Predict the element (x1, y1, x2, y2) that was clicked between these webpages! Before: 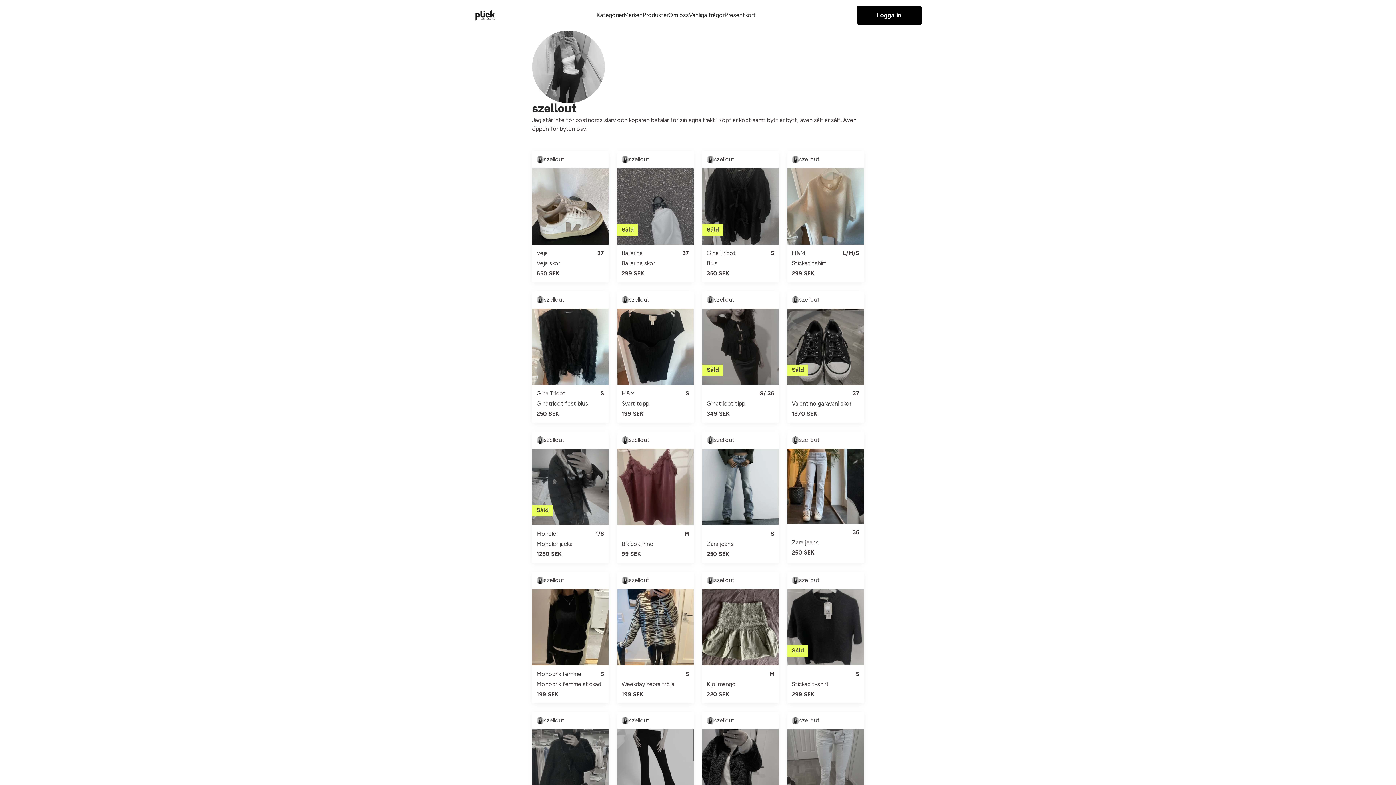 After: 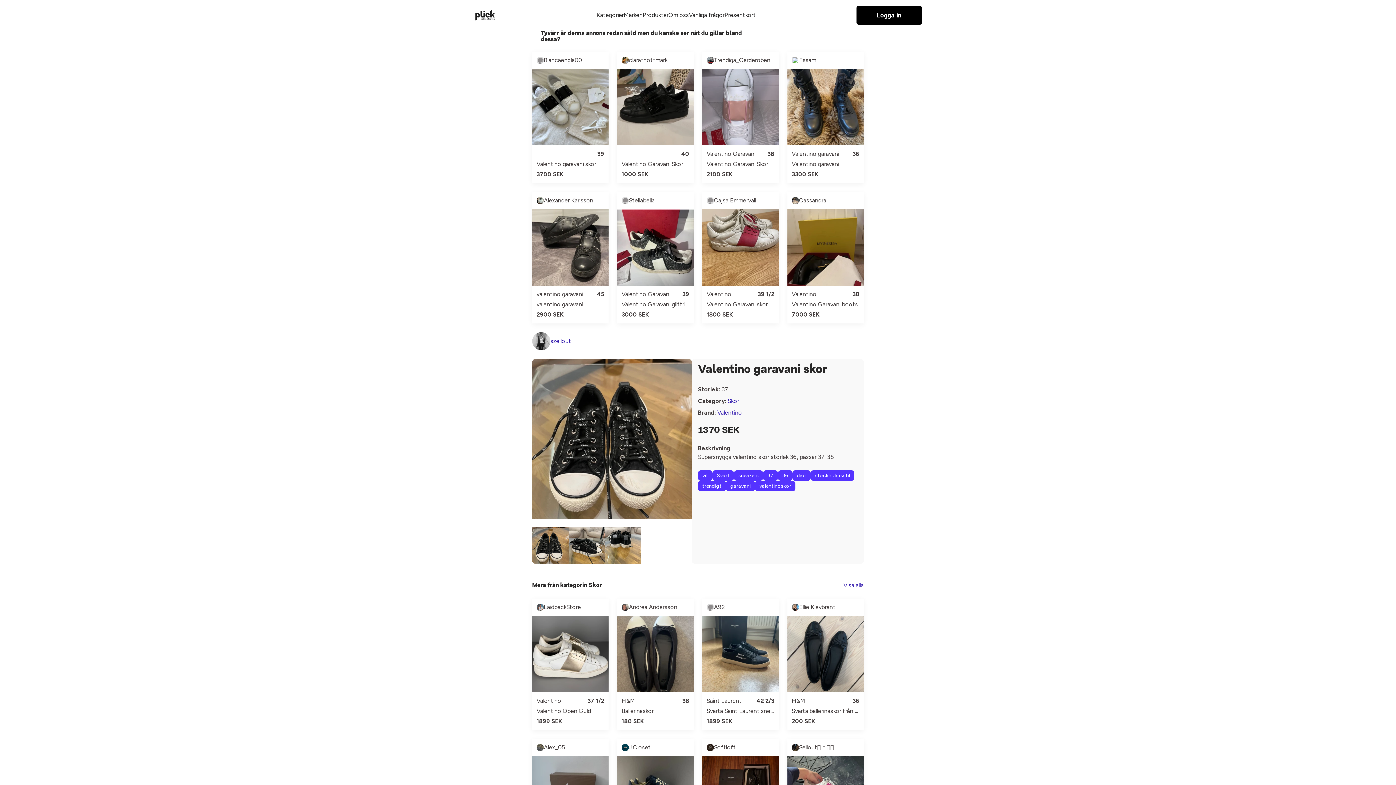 Action: bbox: (787, 308, 864, 422) label: 37
Valentino garavani skor
1370 SEK